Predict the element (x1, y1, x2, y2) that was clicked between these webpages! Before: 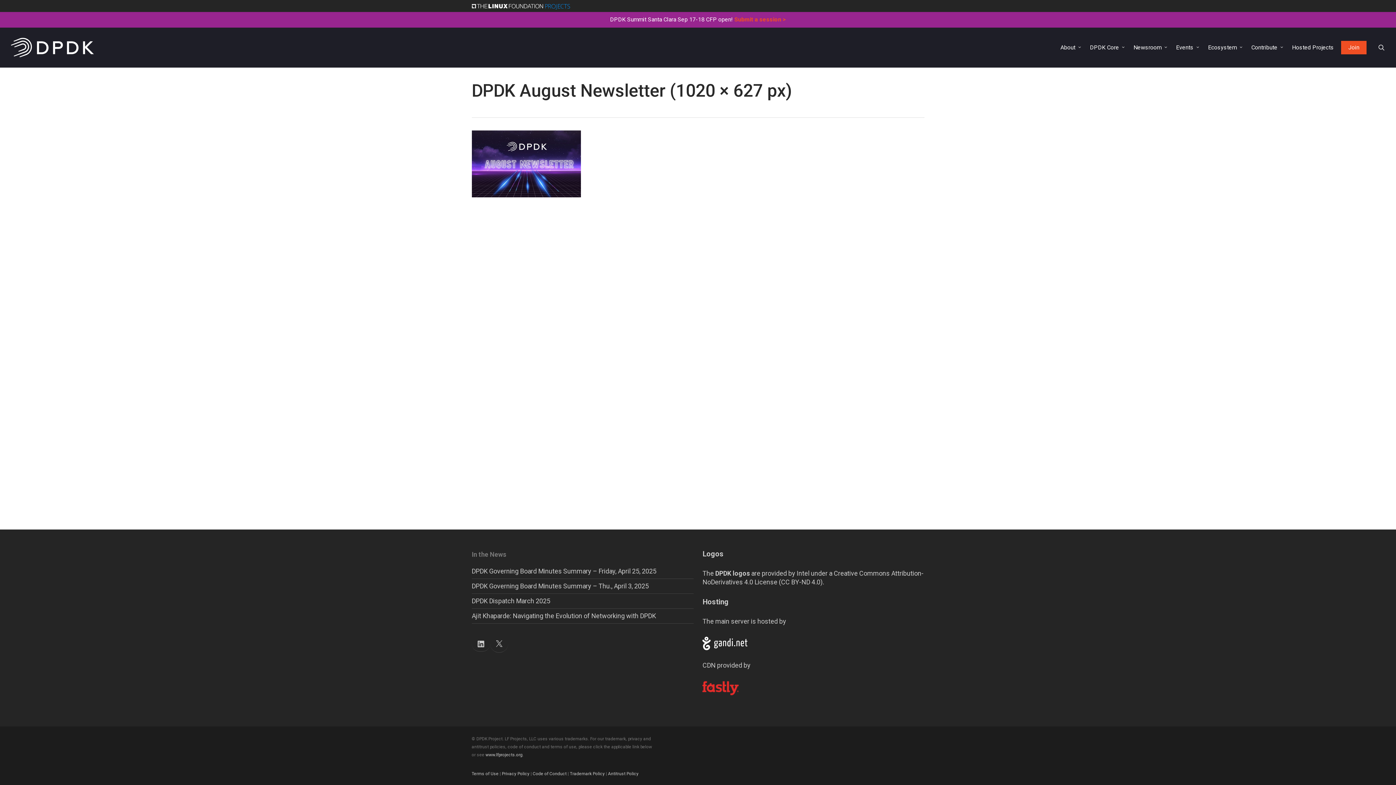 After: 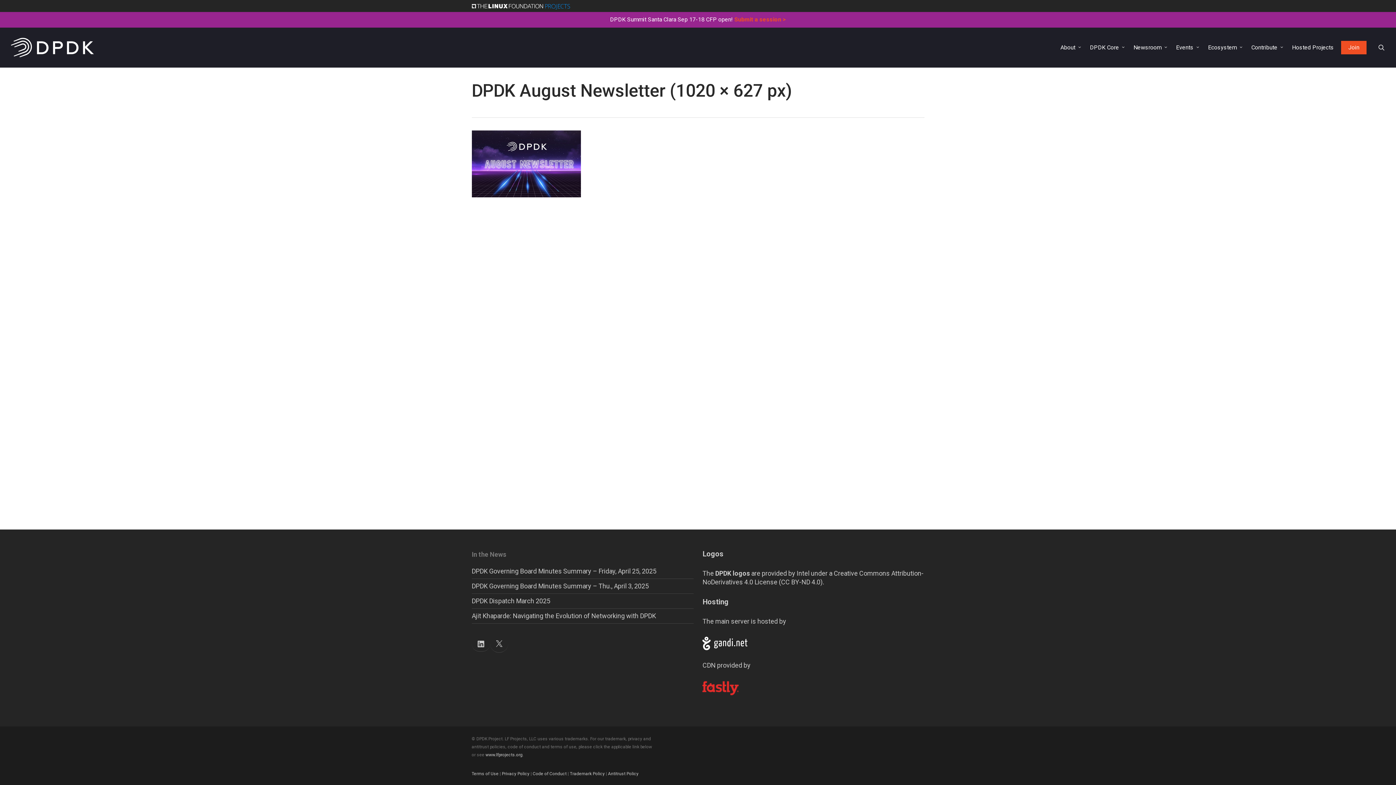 Action: bbox: (734, 16, 786, 23) label: Submit a session >